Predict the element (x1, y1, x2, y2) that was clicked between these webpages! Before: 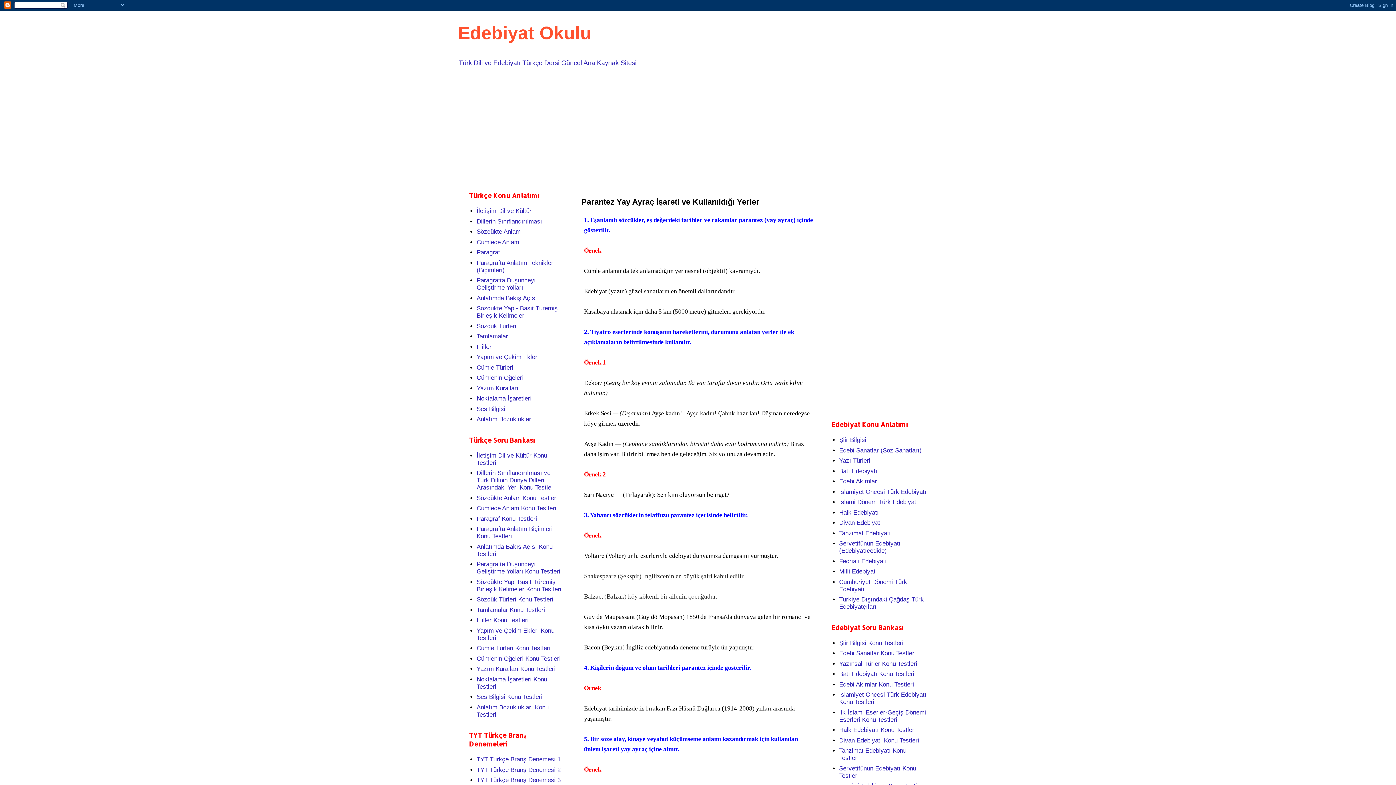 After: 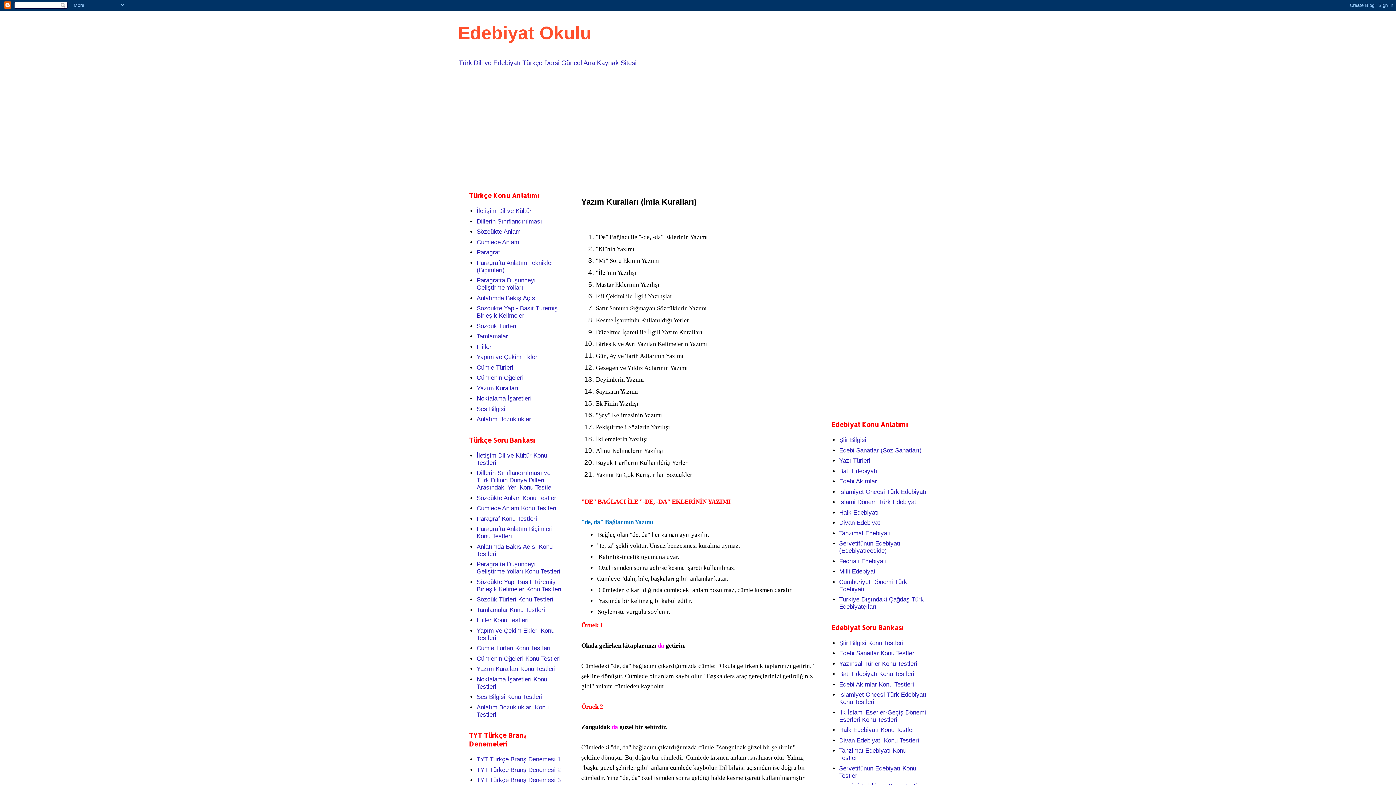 Action: label: Yazım Kuralları bbox: (476, 385, 518, 391)